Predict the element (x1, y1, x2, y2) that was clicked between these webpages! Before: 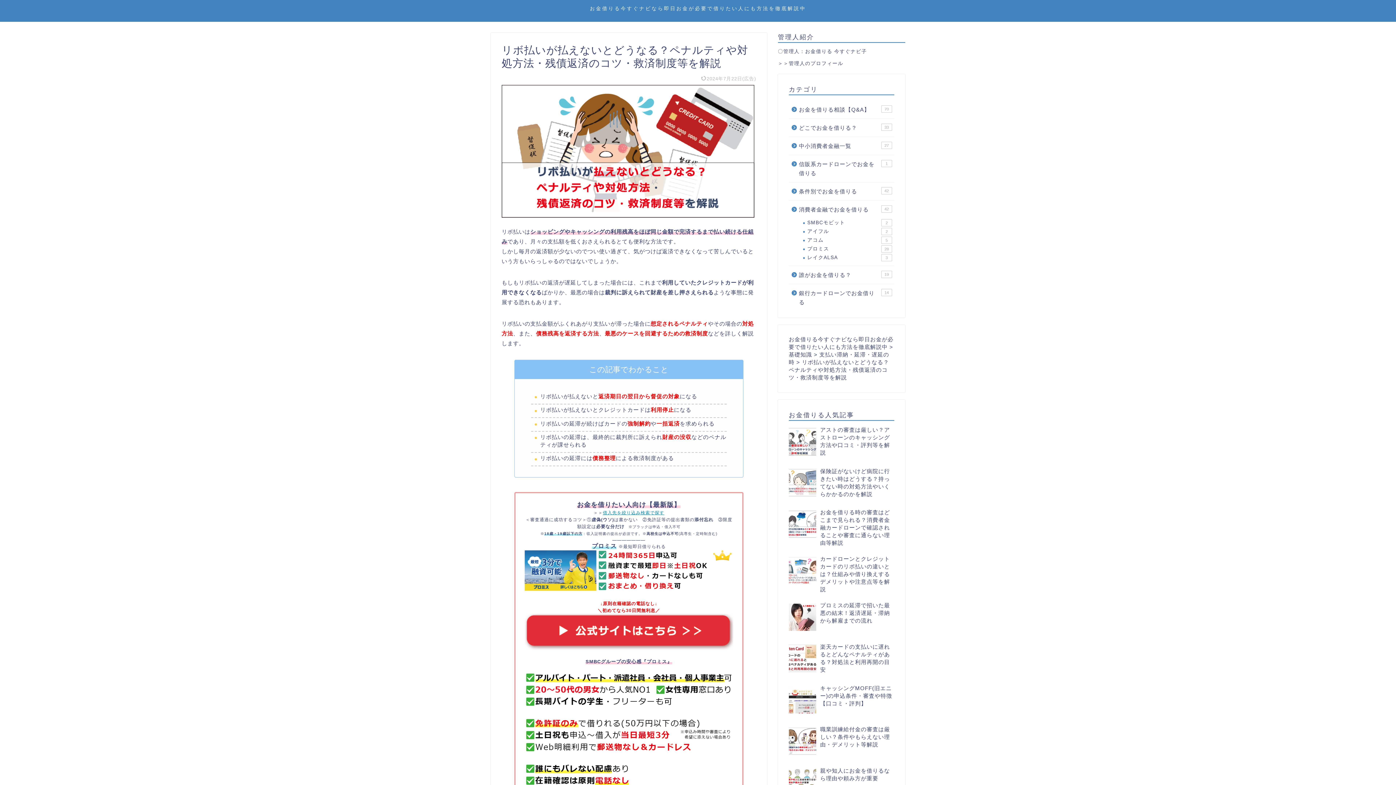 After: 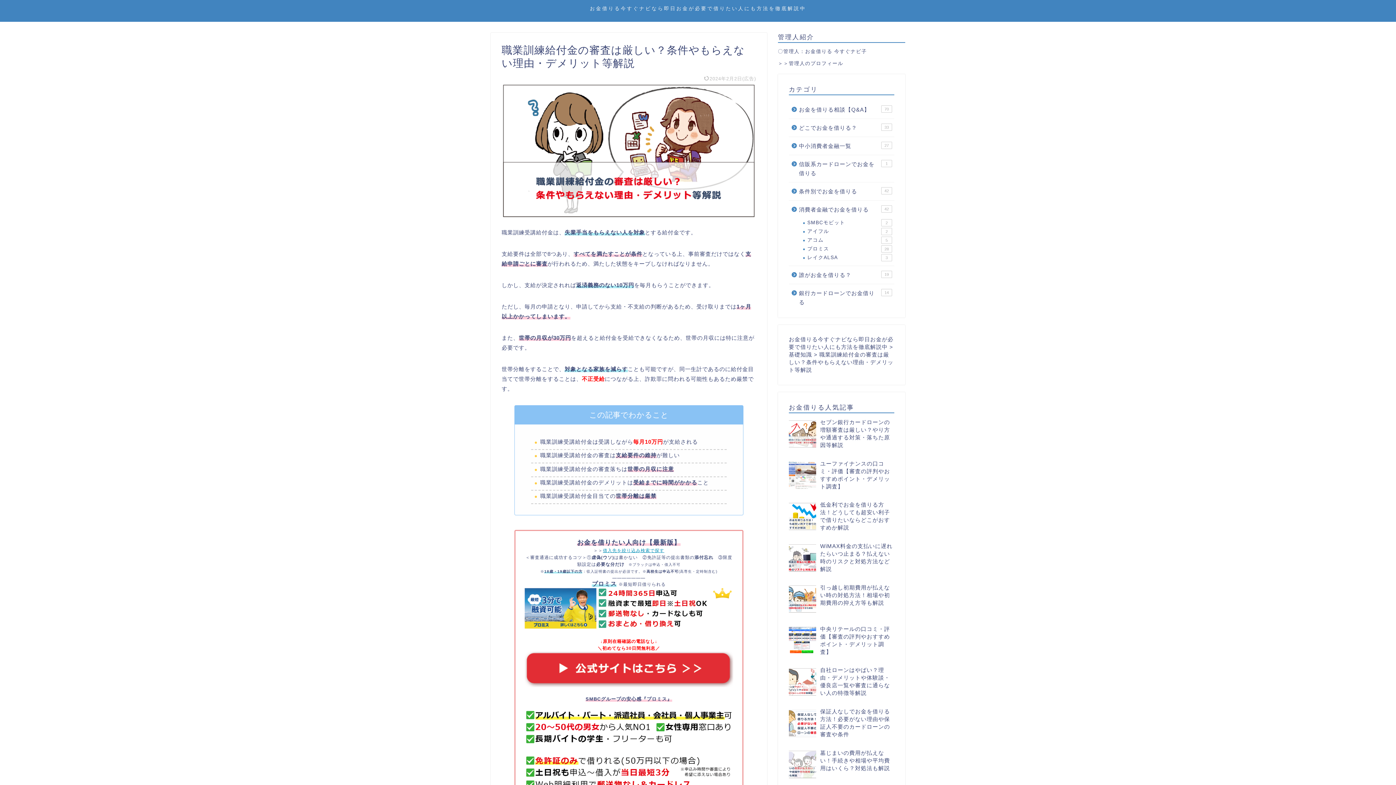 Action: label: 職業訓練給付金の審査は厳しい？条件やもらえない理由・デメリット等解説 bbox: (820, 726, 890, 748)